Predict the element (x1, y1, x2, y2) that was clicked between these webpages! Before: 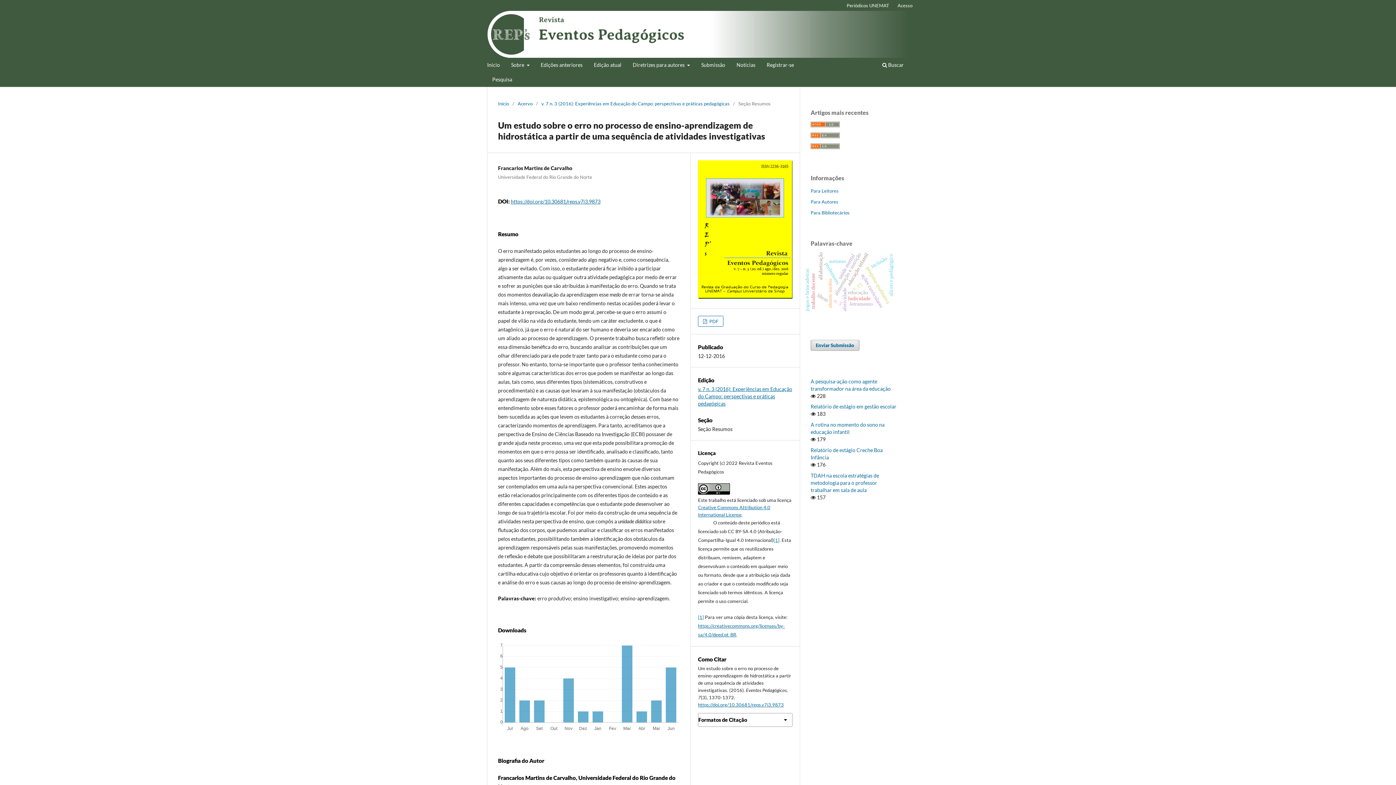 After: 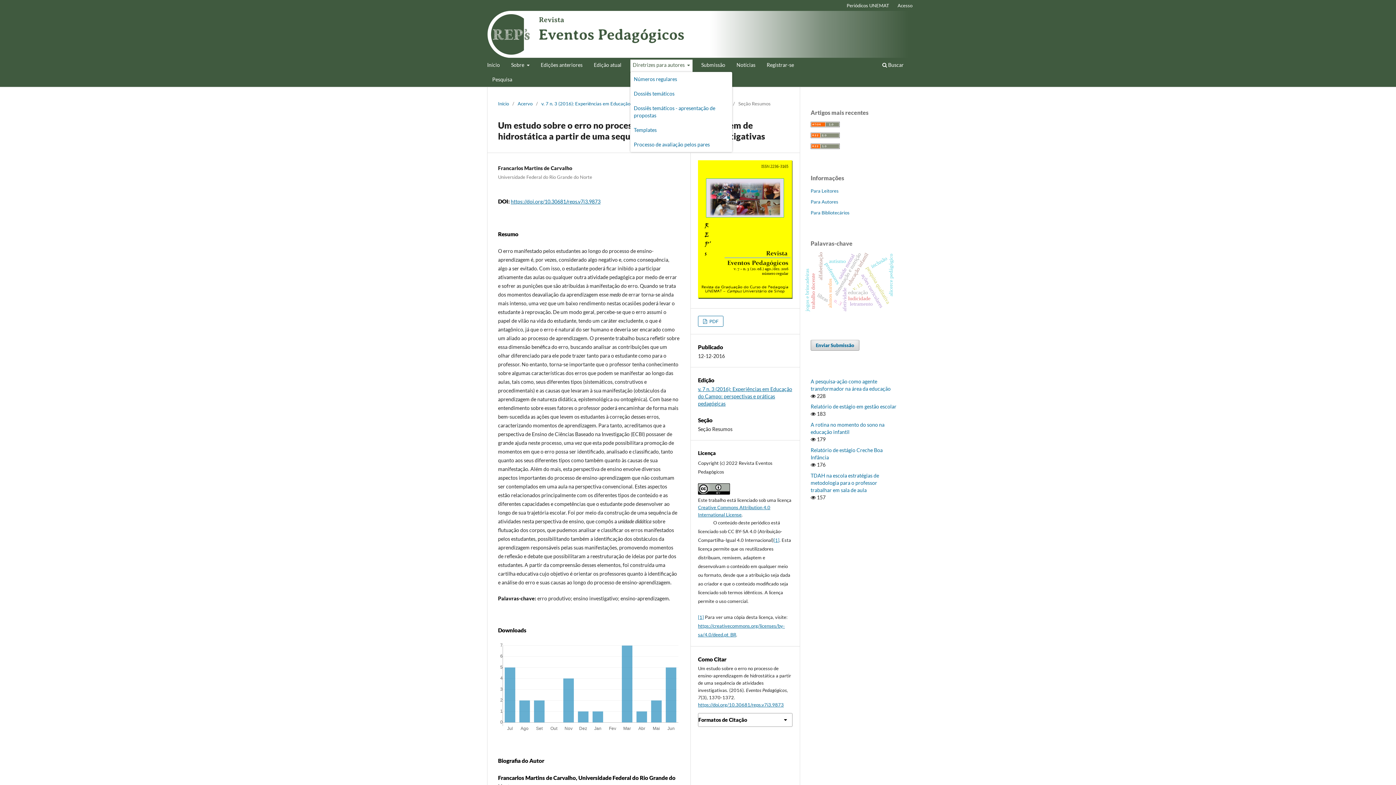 Action: label: Diretrizes para autores  bbox: (630, 59, 692, 72)